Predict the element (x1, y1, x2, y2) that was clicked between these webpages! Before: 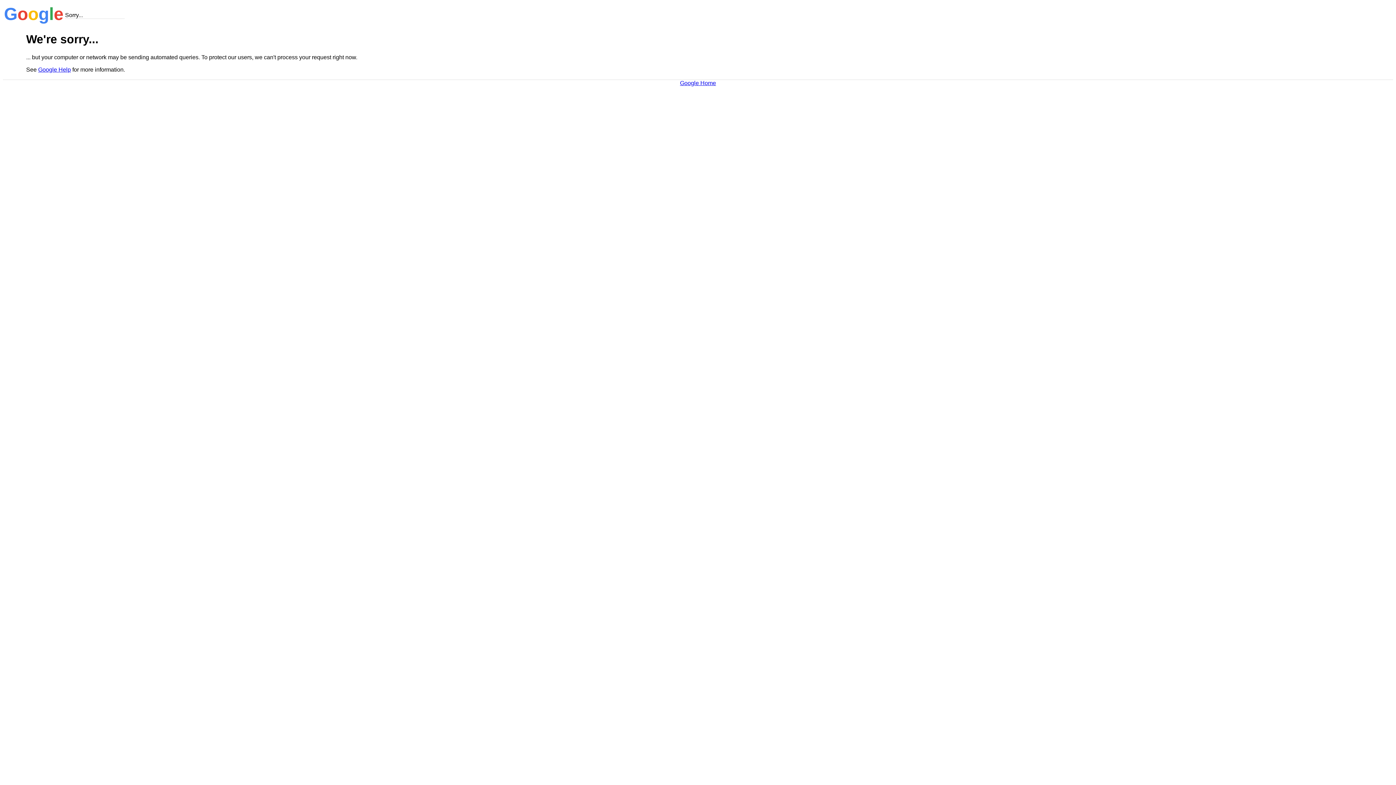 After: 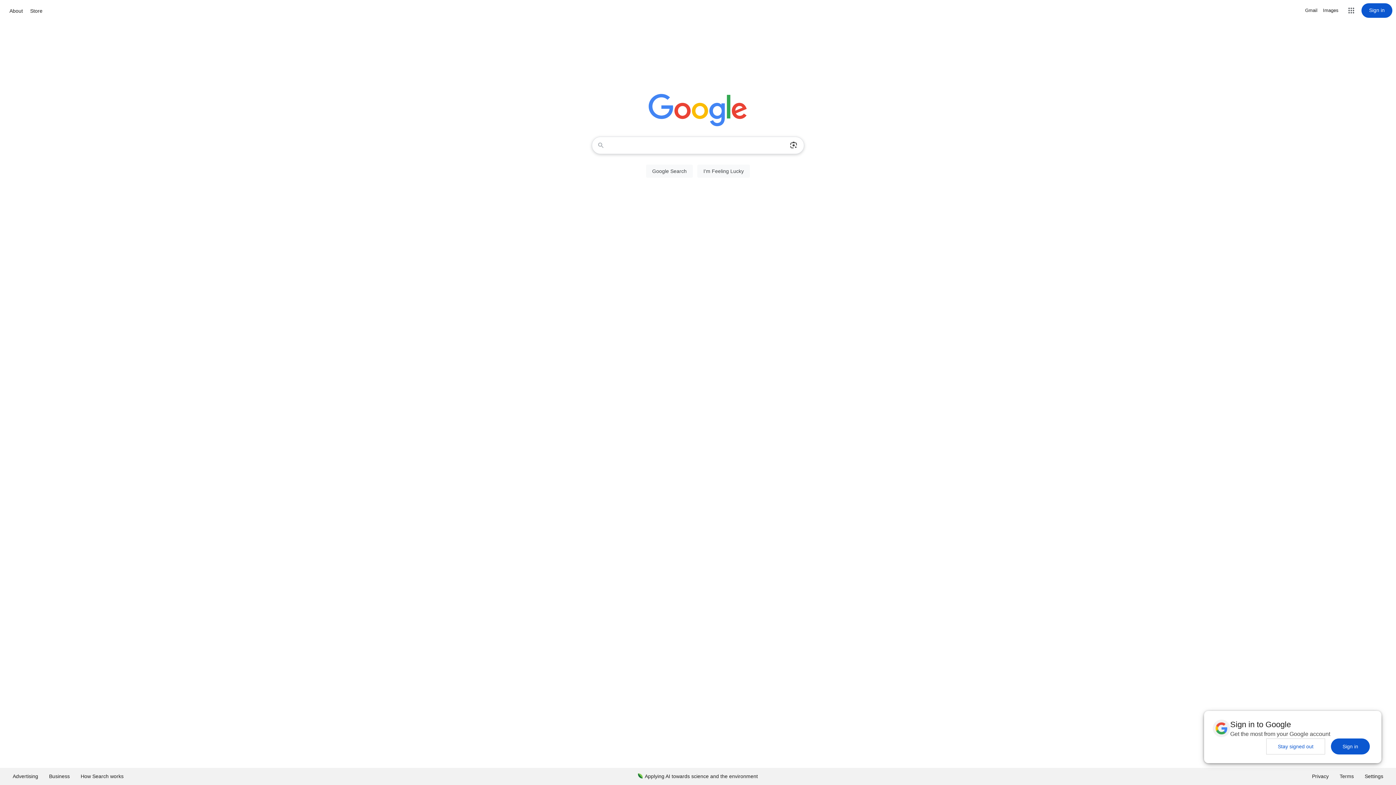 Action: label: Google Home bbox: (680, 79, 716, 86)